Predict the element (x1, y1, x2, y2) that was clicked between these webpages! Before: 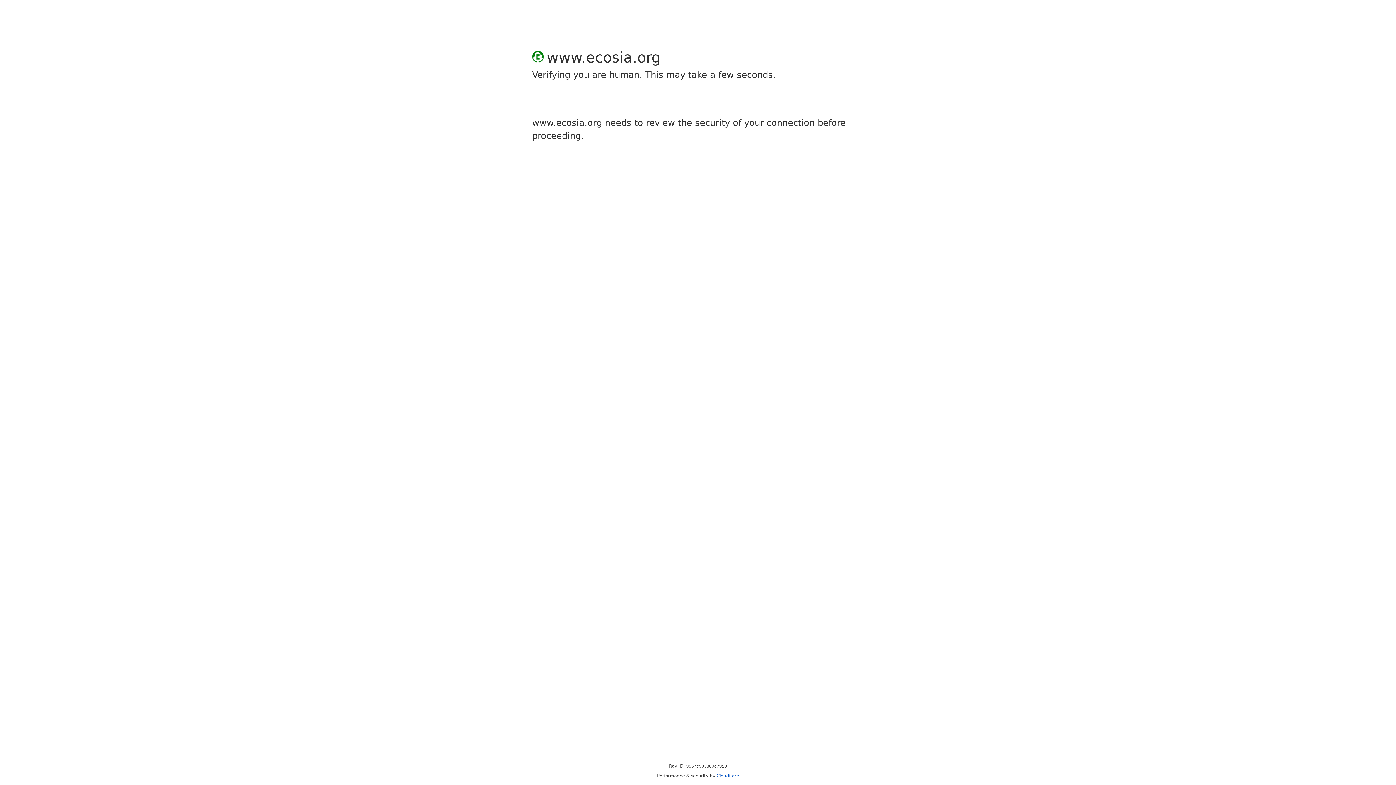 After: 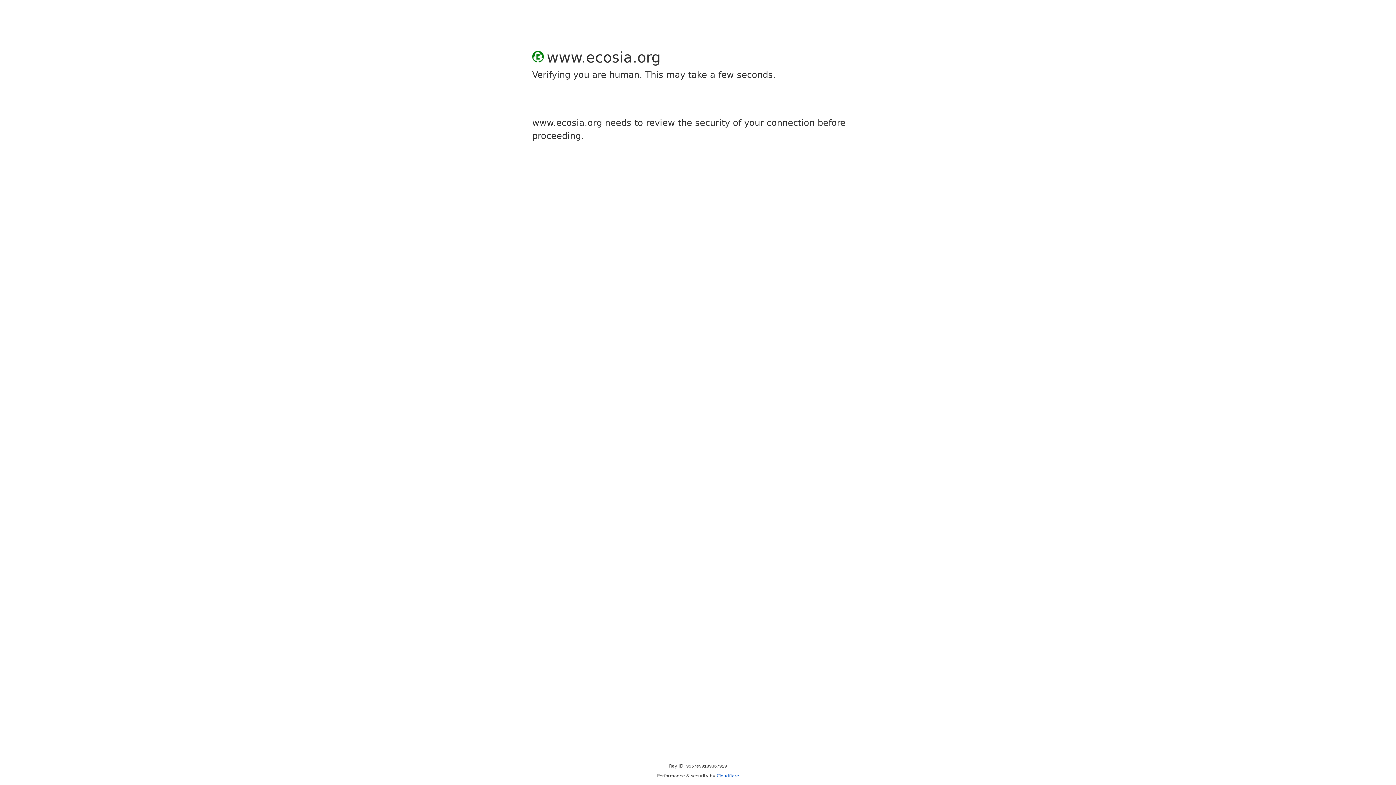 Action: label: Cloudflare bbox: (716, 773, 739, 778)